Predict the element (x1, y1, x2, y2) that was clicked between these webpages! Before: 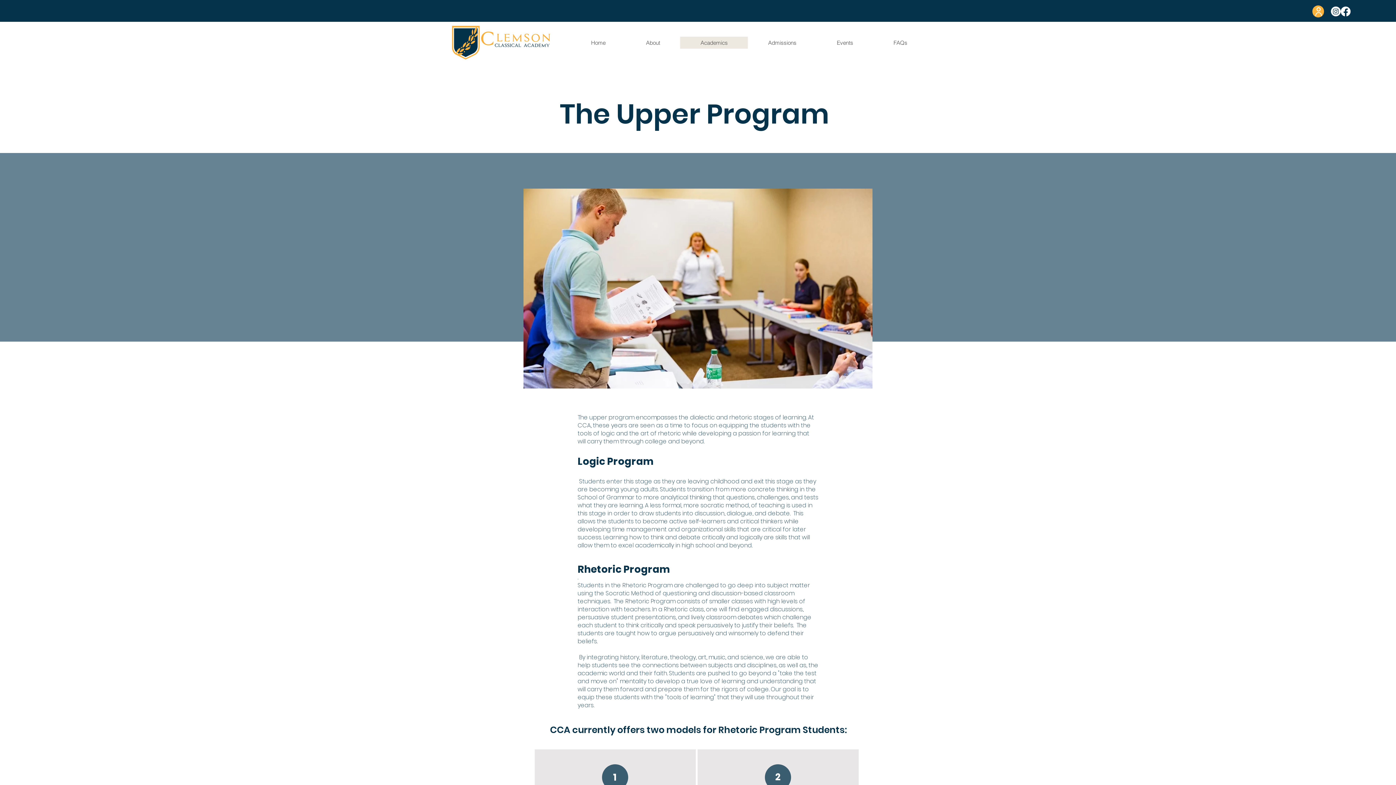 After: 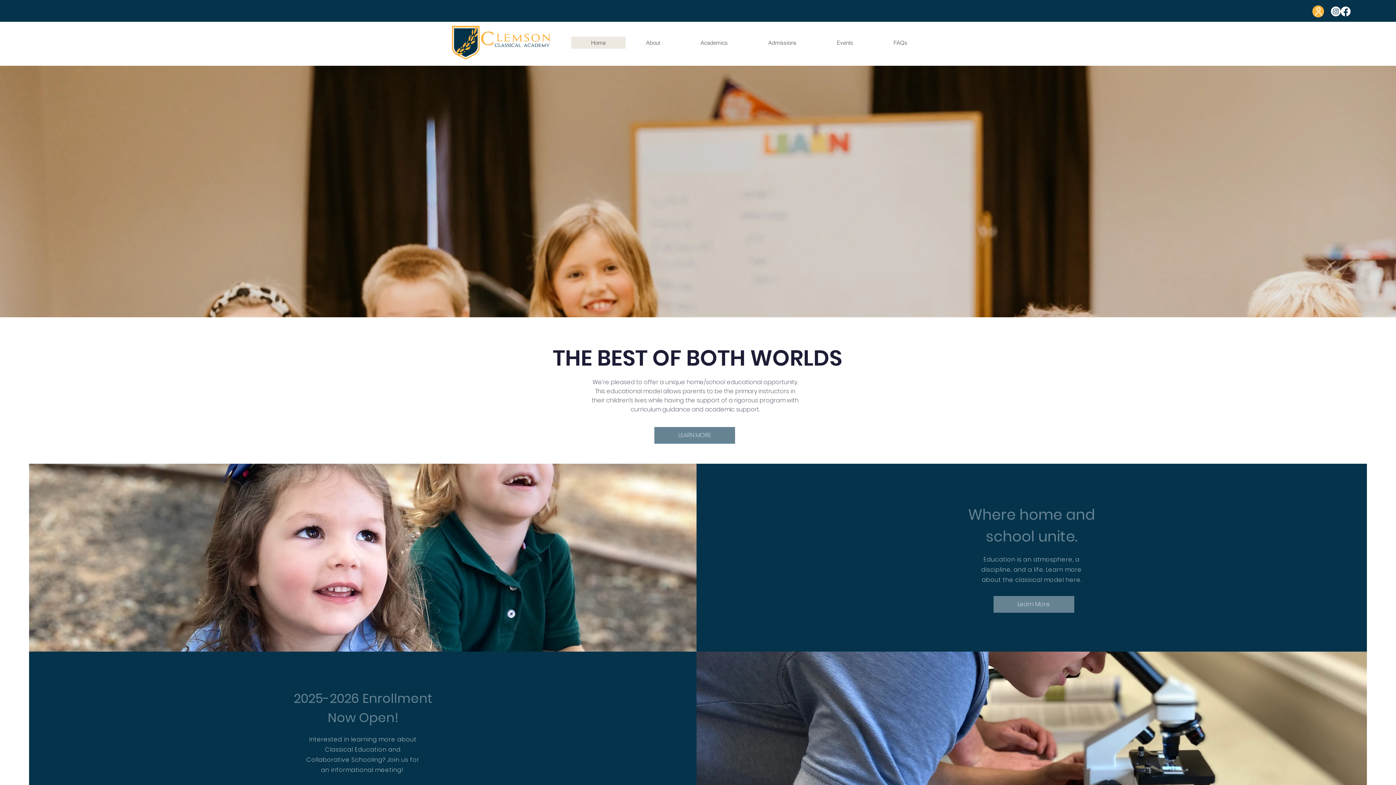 Action: label: Home bbox: (571, 36, 625, 48)